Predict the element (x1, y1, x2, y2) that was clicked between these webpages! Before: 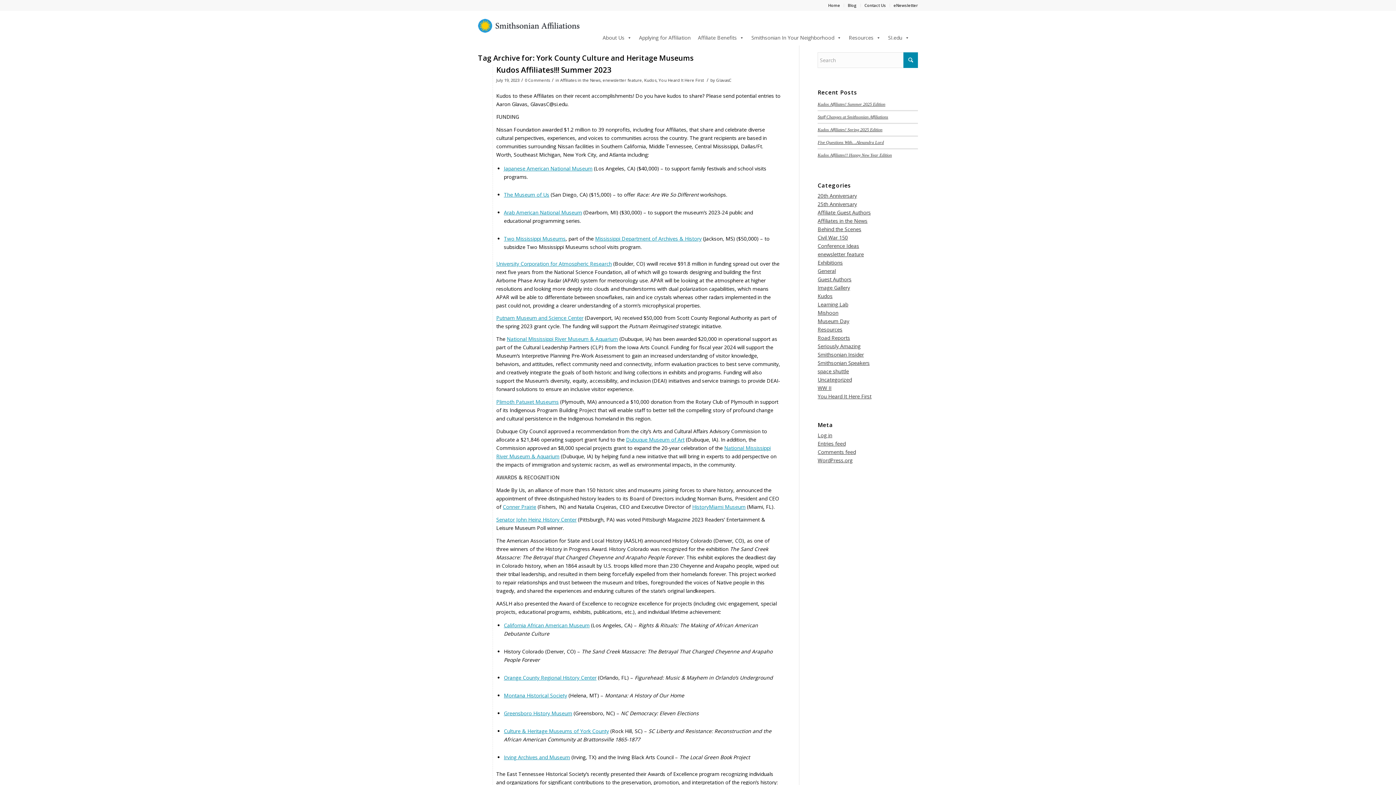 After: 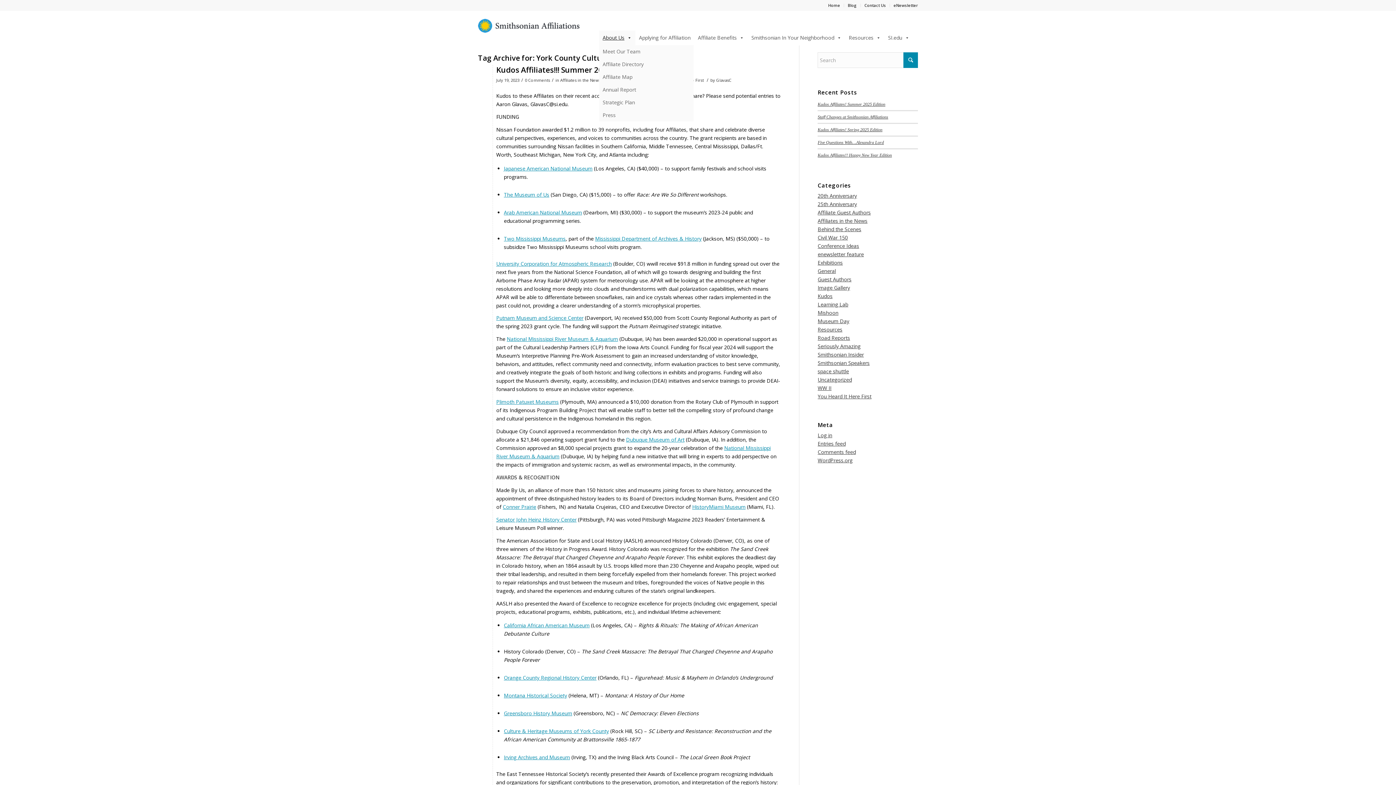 Action: bbox: (599, 30, 635, 45) label: About Us